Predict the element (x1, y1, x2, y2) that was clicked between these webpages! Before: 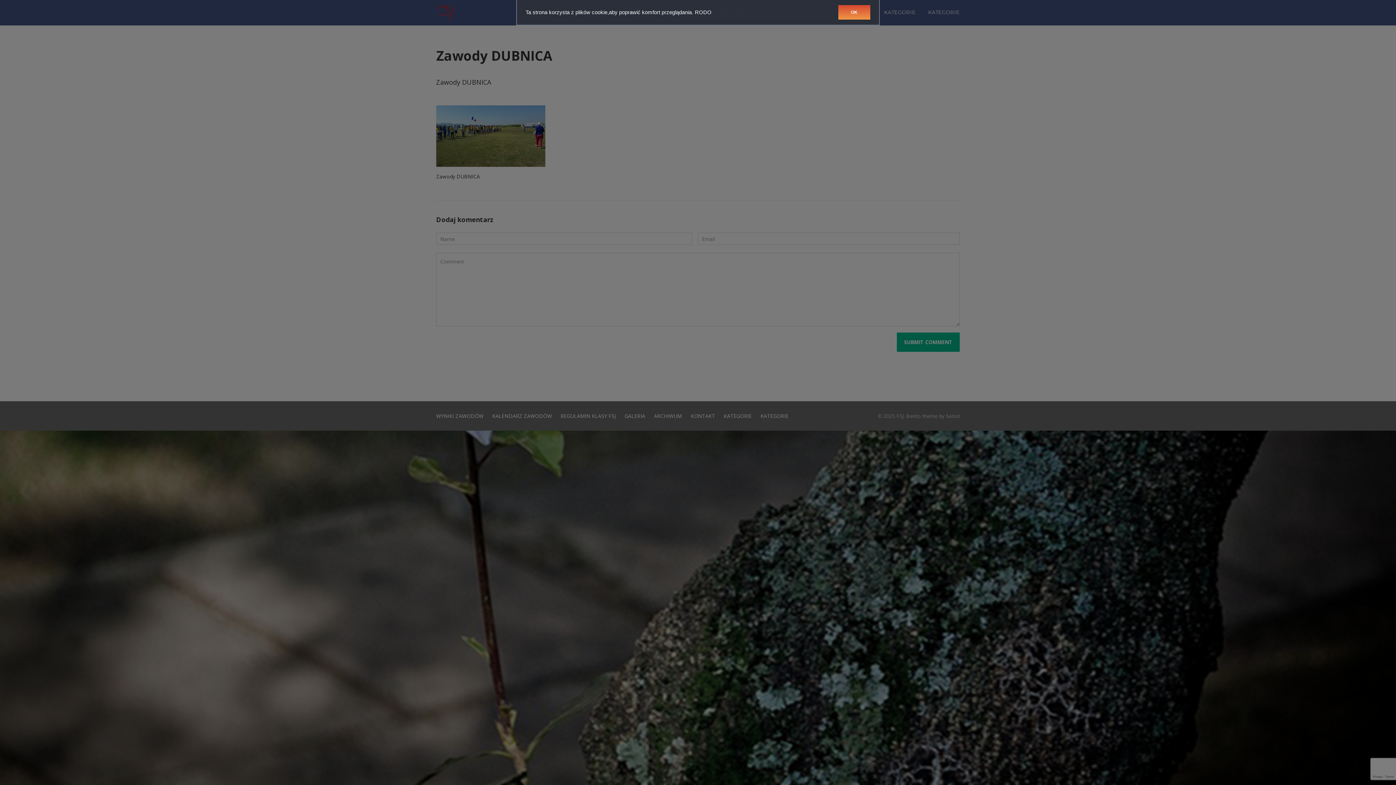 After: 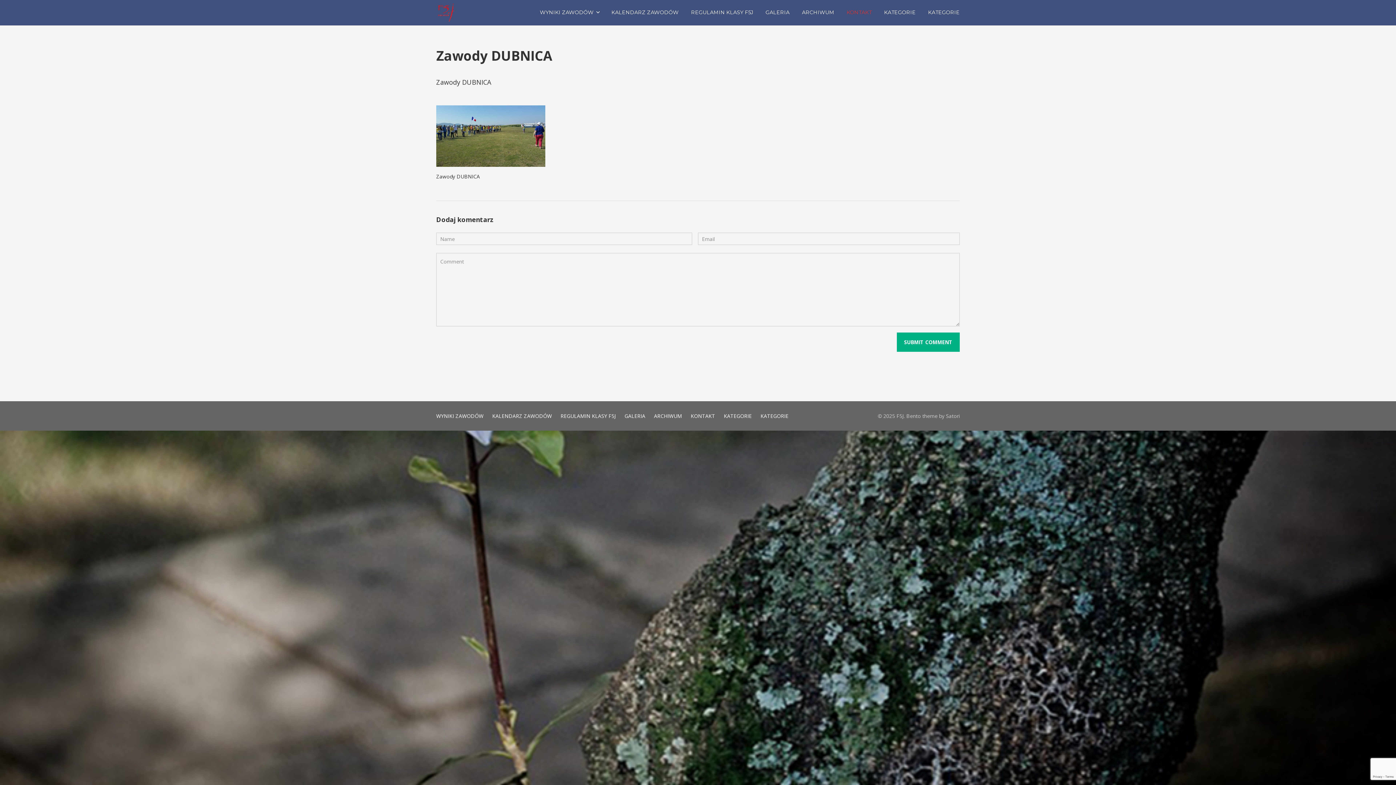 Action: bbox: (838, 5, 870, 19) label: OK